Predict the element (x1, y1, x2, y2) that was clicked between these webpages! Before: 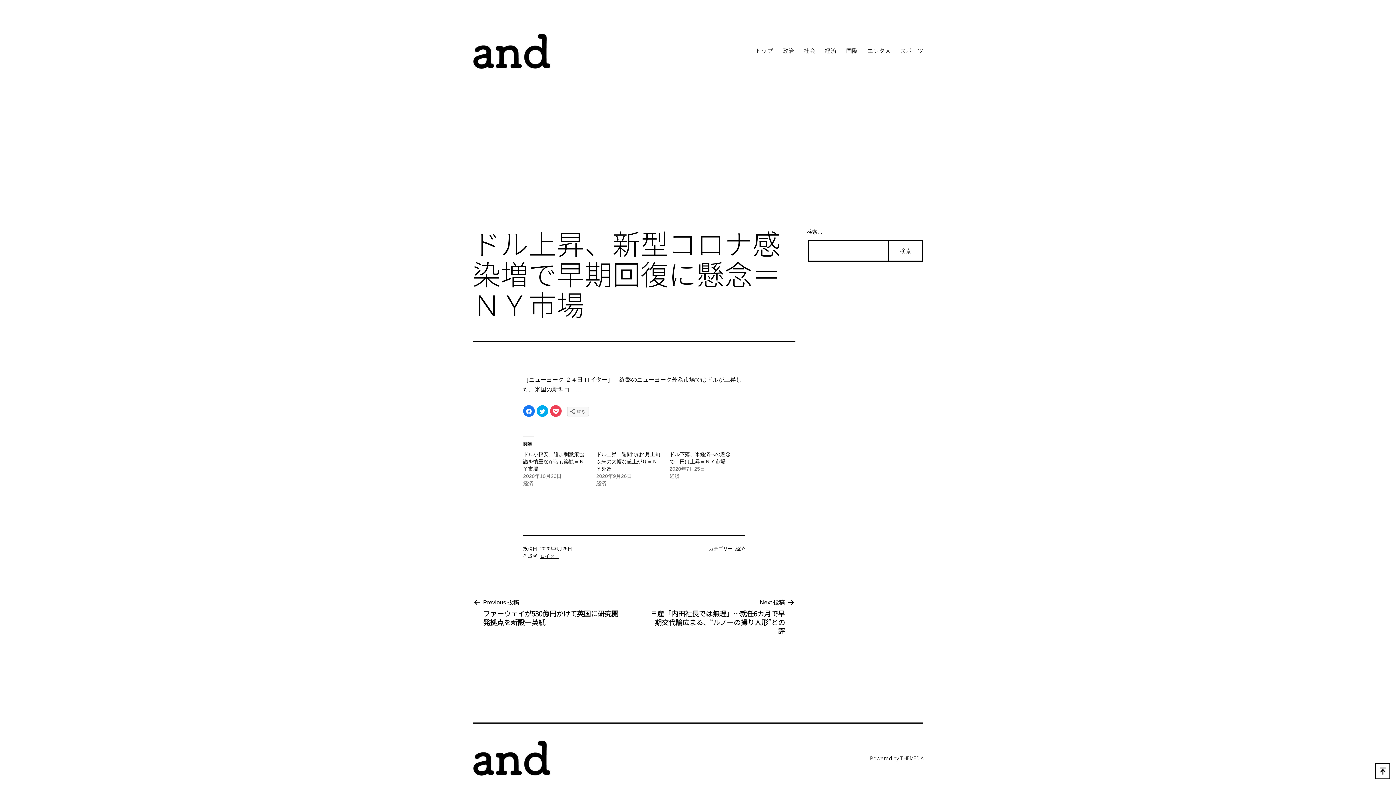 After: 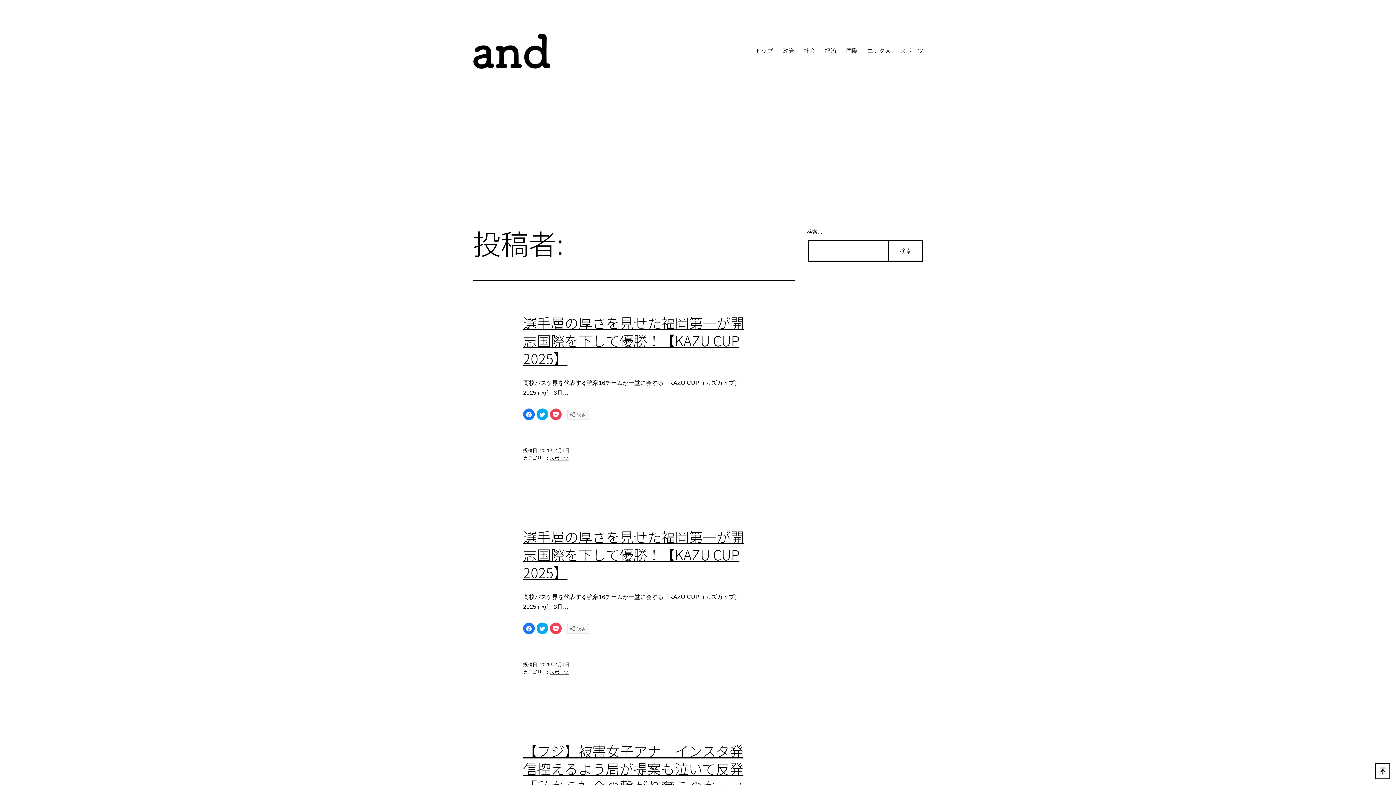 Action: bbox: (540, 553, 559, 559) label: ロイター